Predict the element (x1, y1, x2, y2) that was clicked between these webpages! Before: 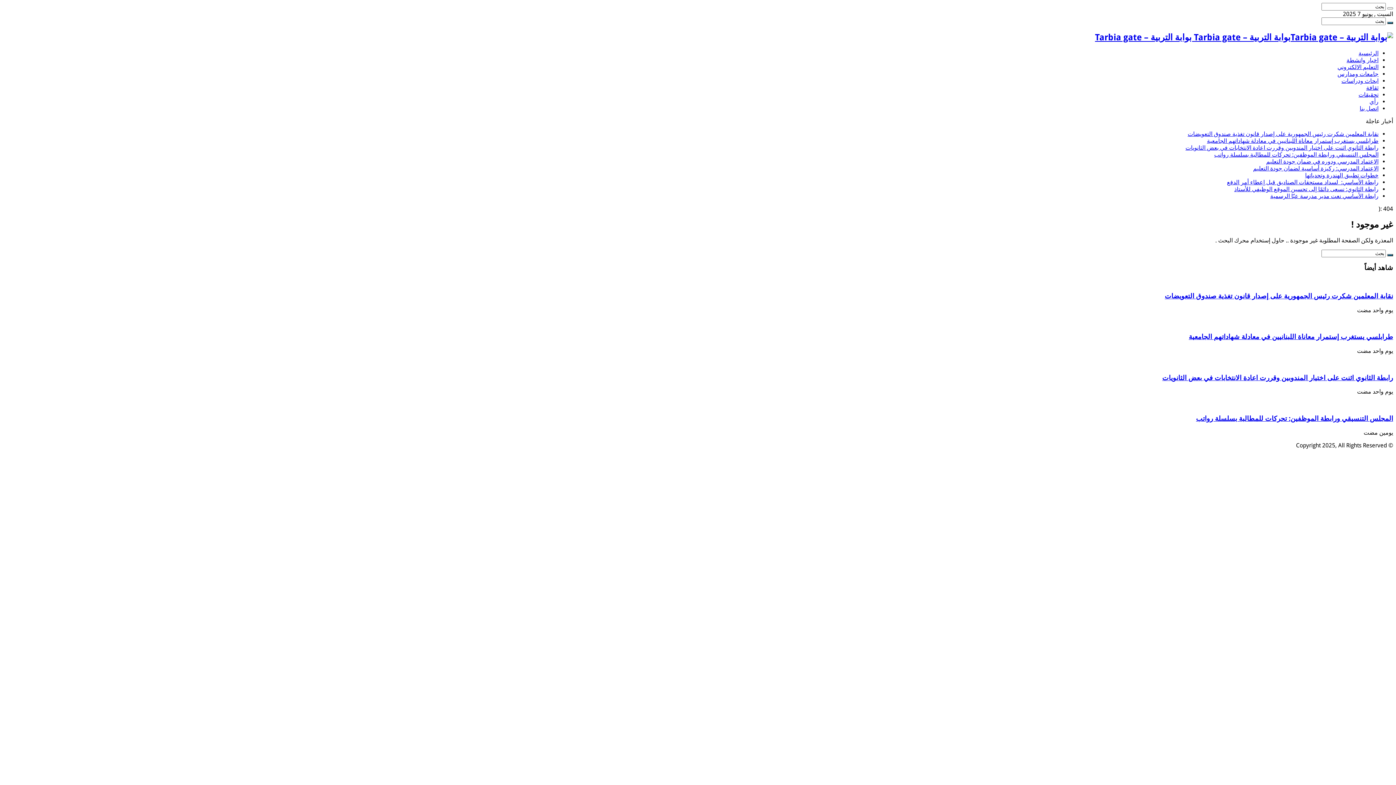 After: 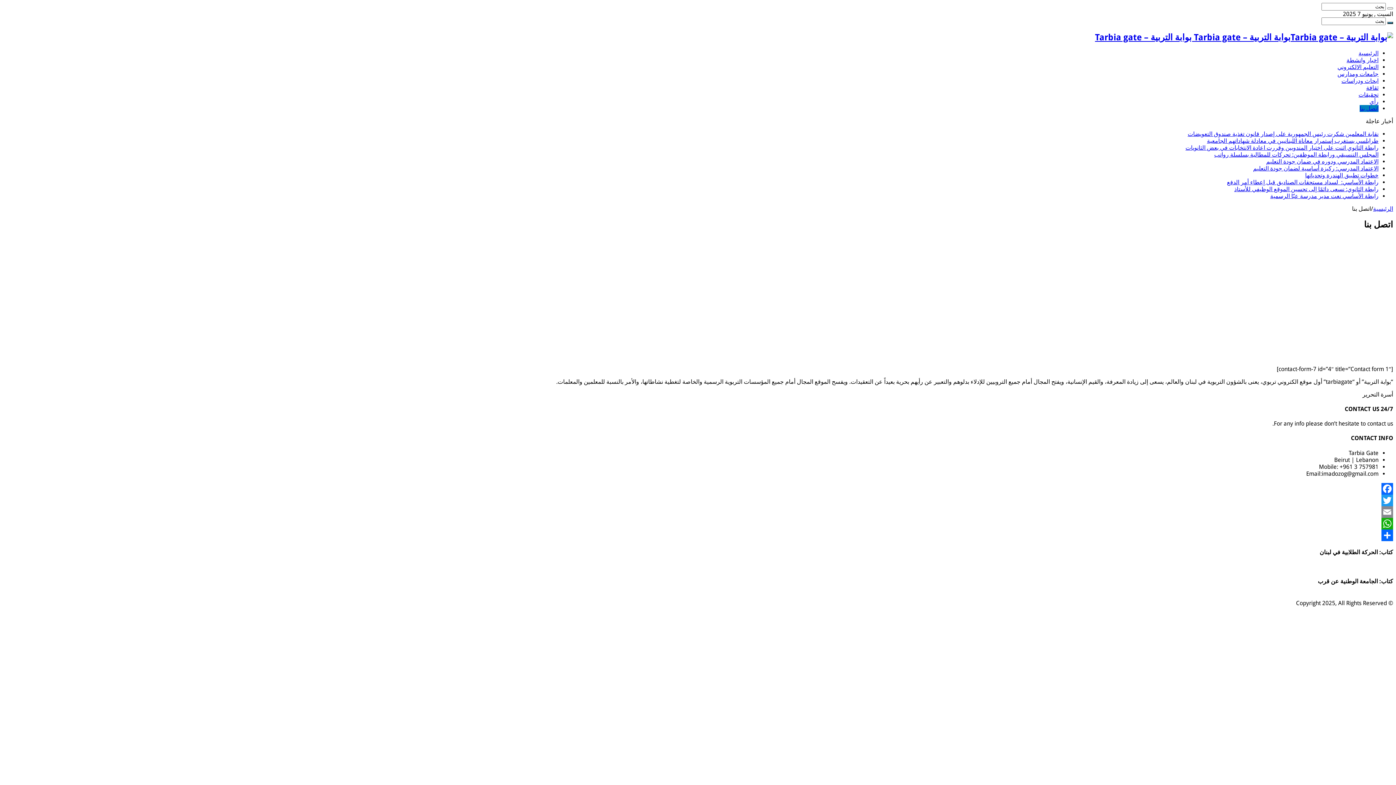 Action: bbox: (1360, 105, 1378, 111) label: اتصل بنا